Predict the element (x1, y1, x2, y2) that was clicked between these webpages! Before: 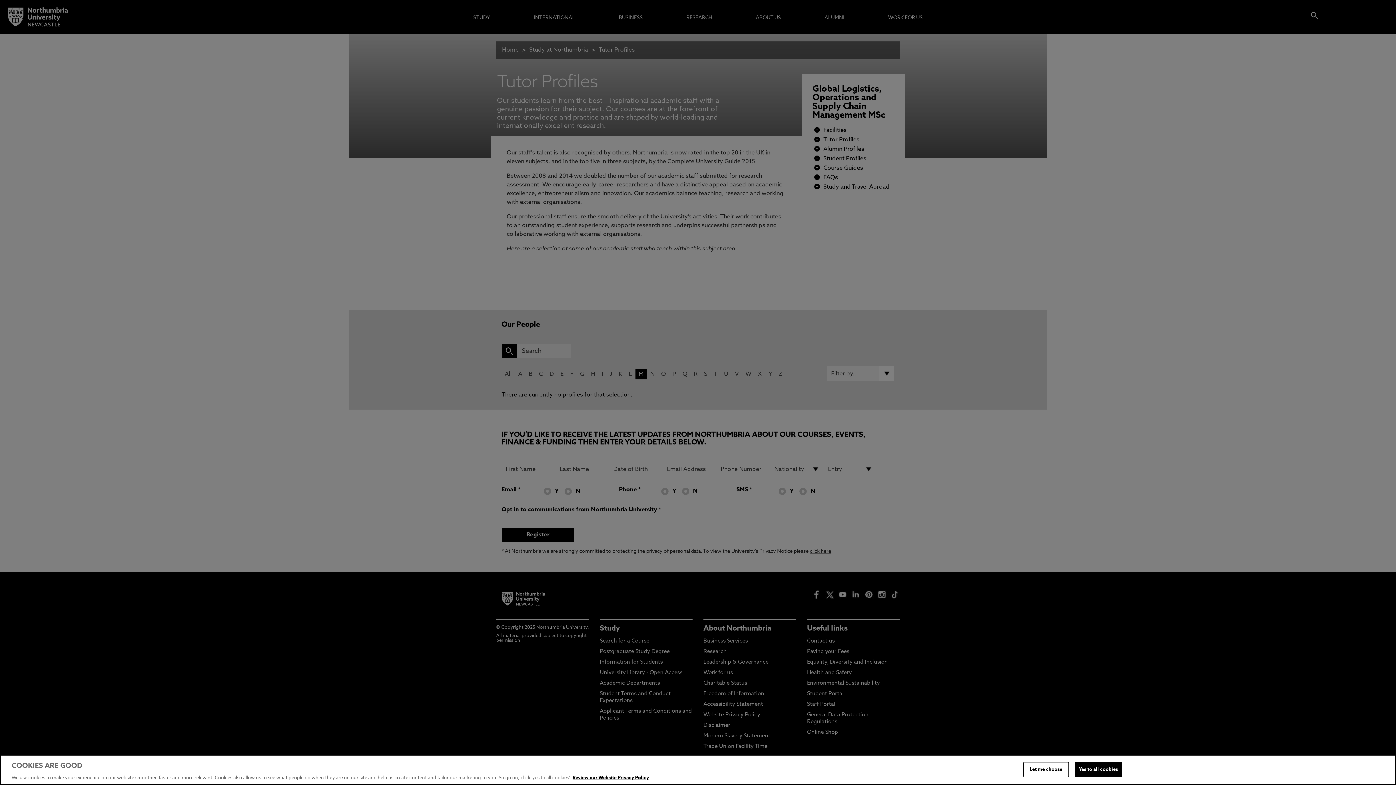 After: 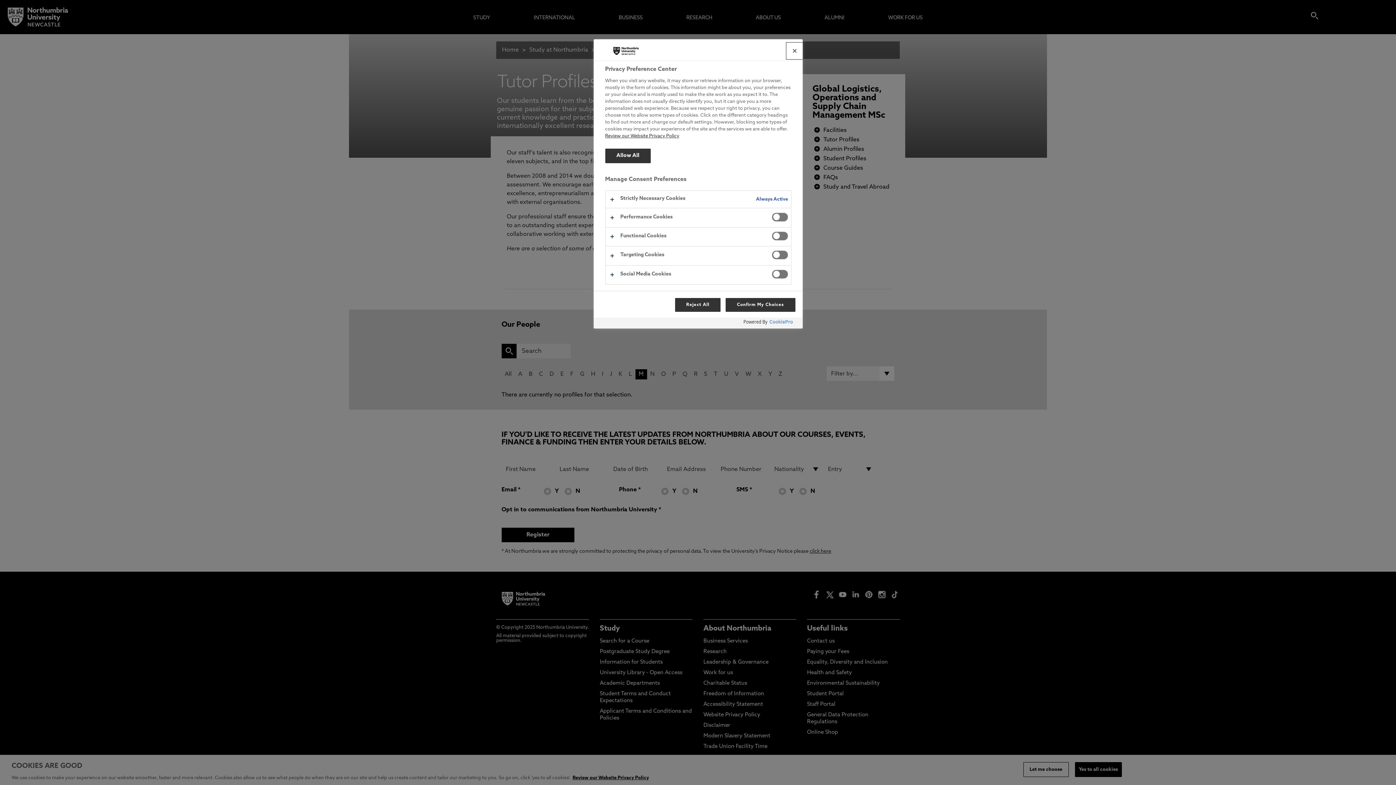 Action: bbox: (1023, 762, 1068, 777) label: Let me choose